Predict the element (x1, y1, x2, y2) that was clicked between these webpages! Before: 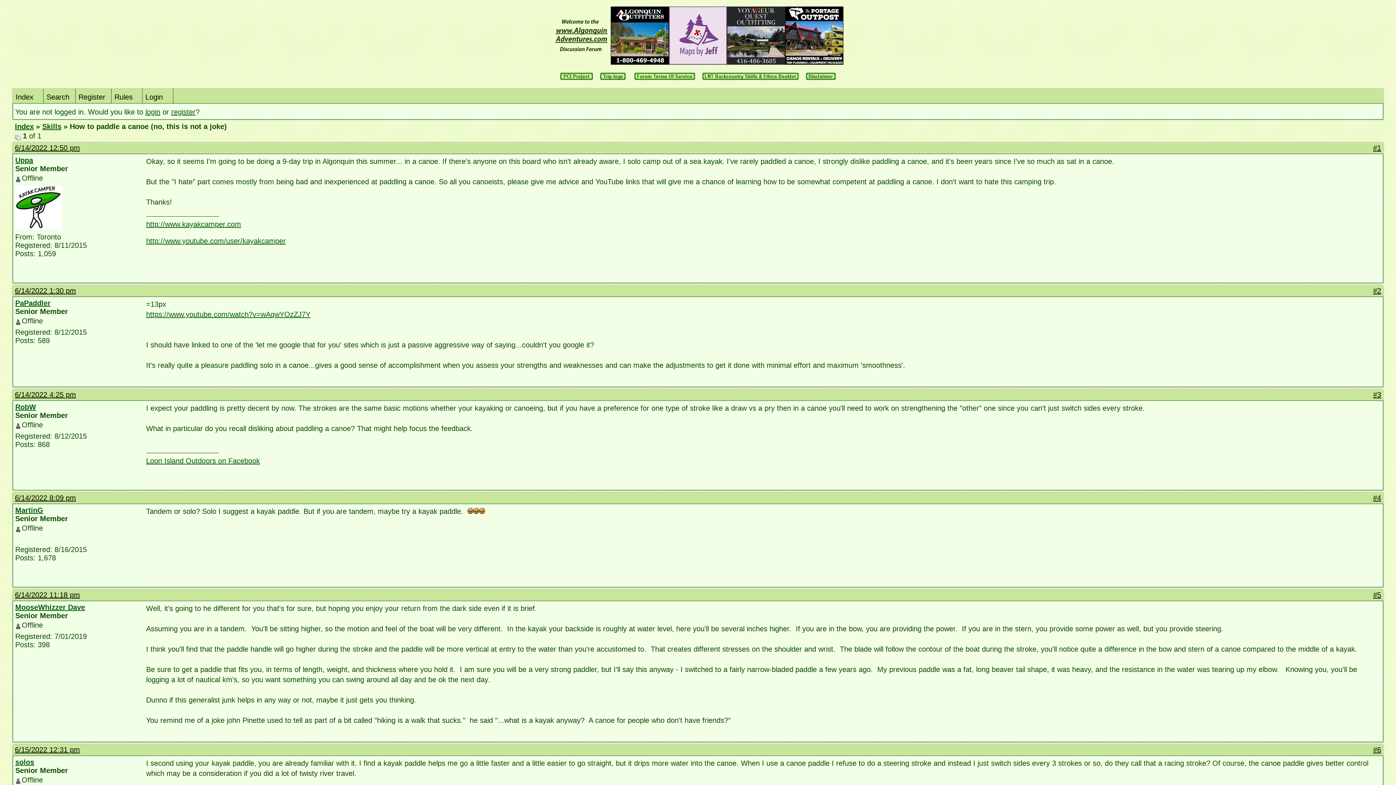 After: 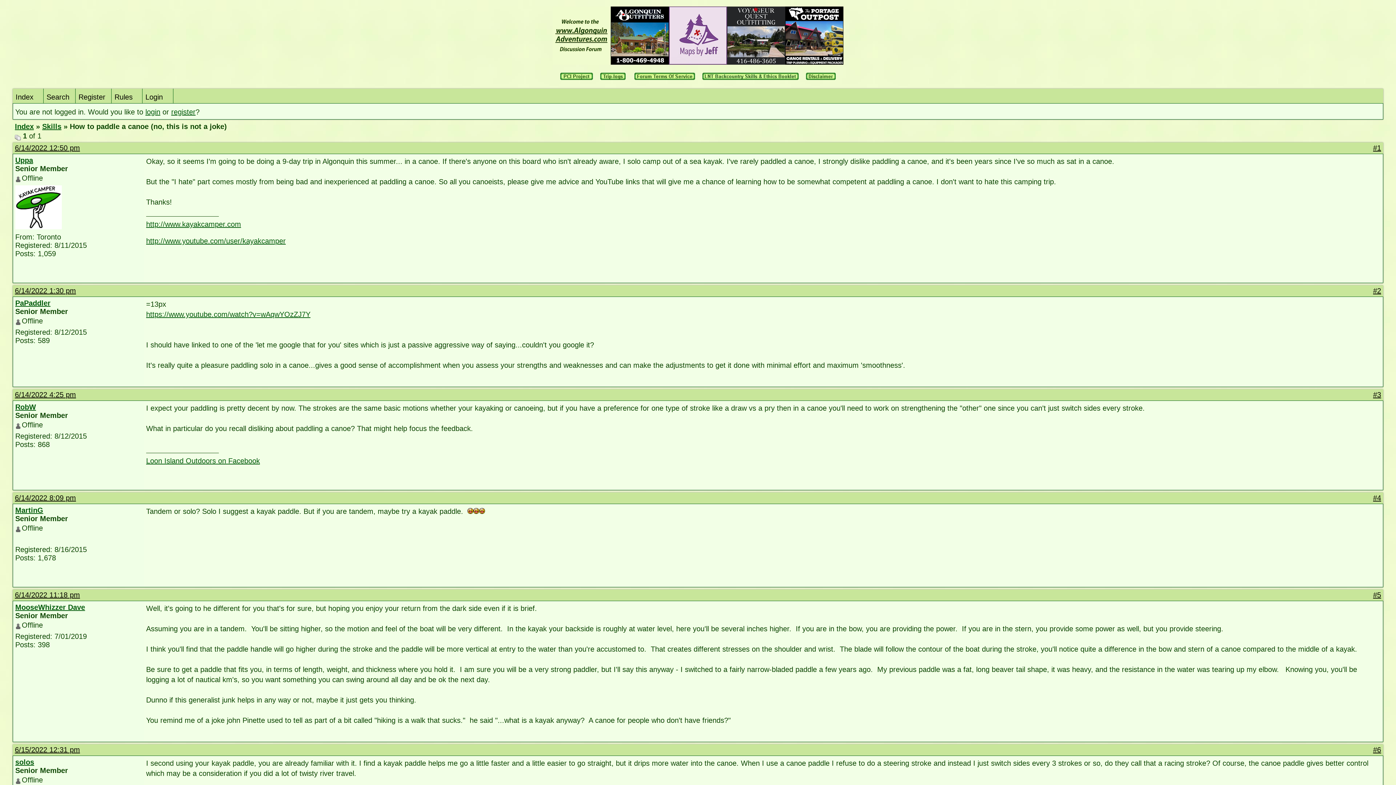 Action: bbox: (785, 59, 843, 65)